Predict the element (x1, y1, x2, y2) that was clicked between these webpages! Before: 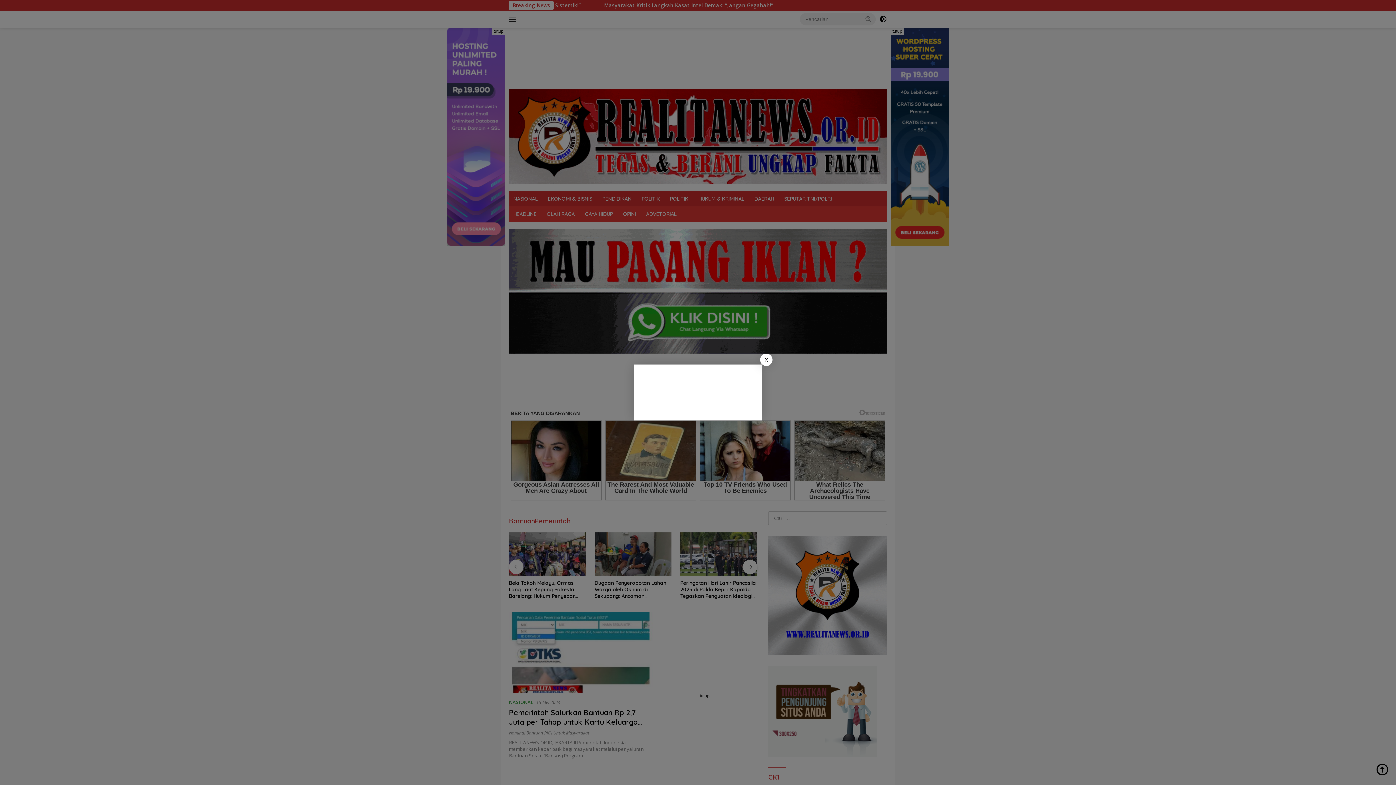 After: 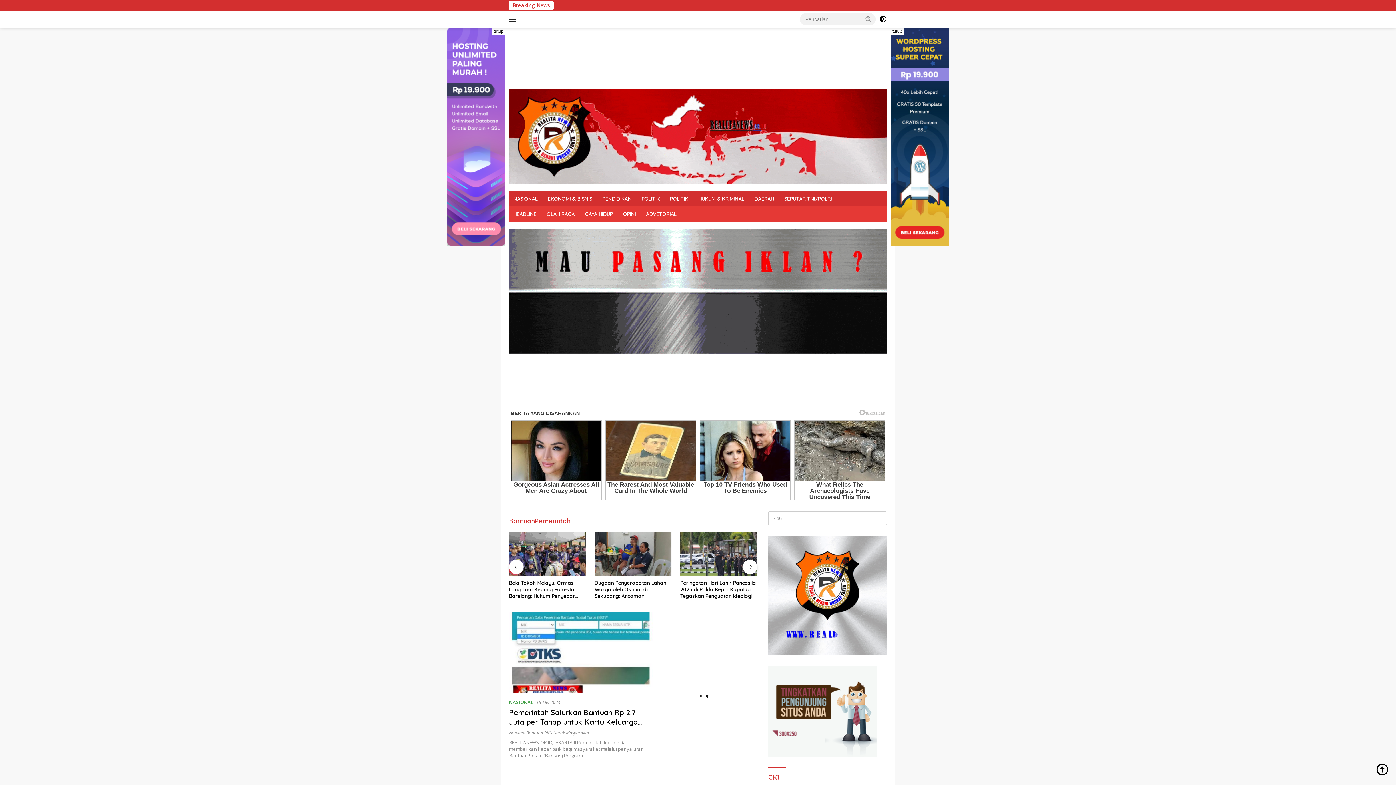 Action: label: X bbox: (760, 353, 772, 366)